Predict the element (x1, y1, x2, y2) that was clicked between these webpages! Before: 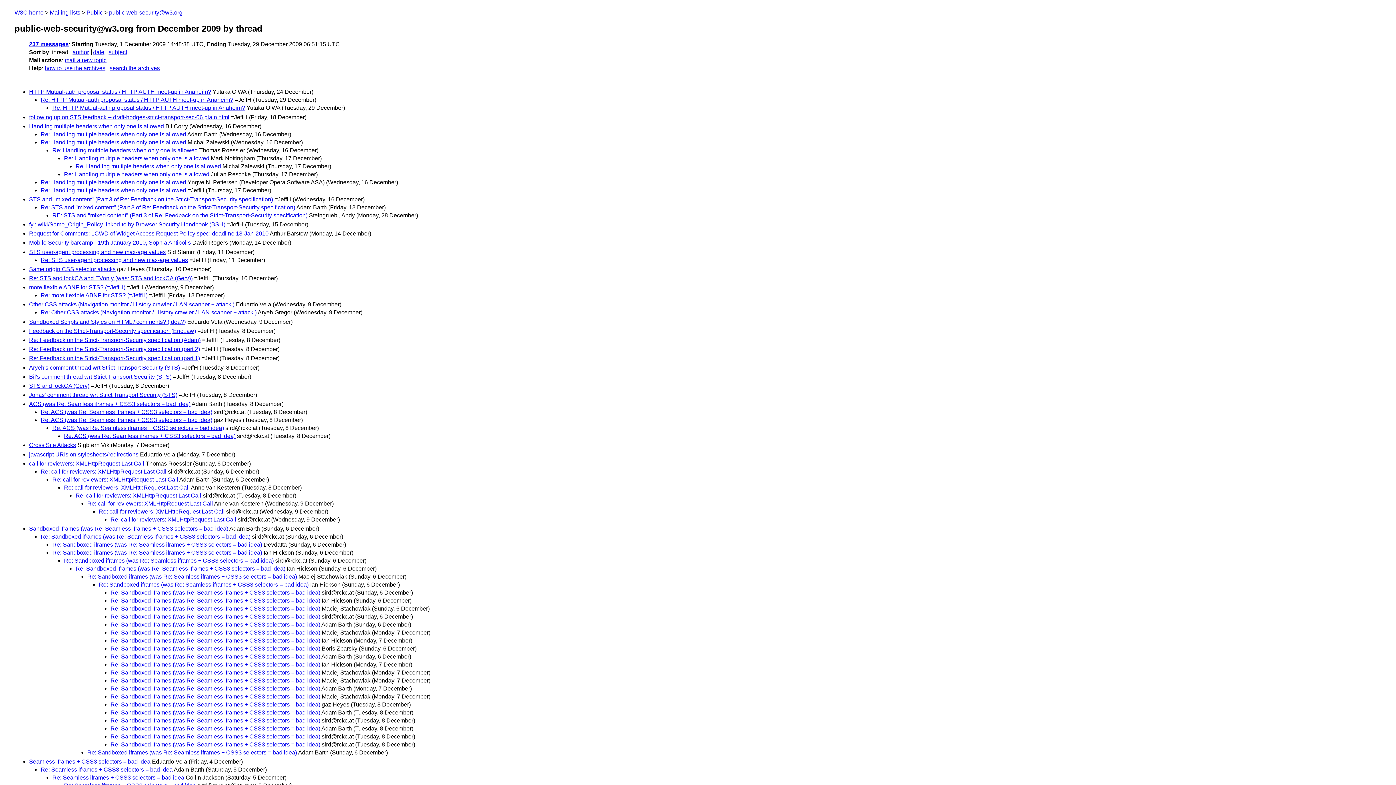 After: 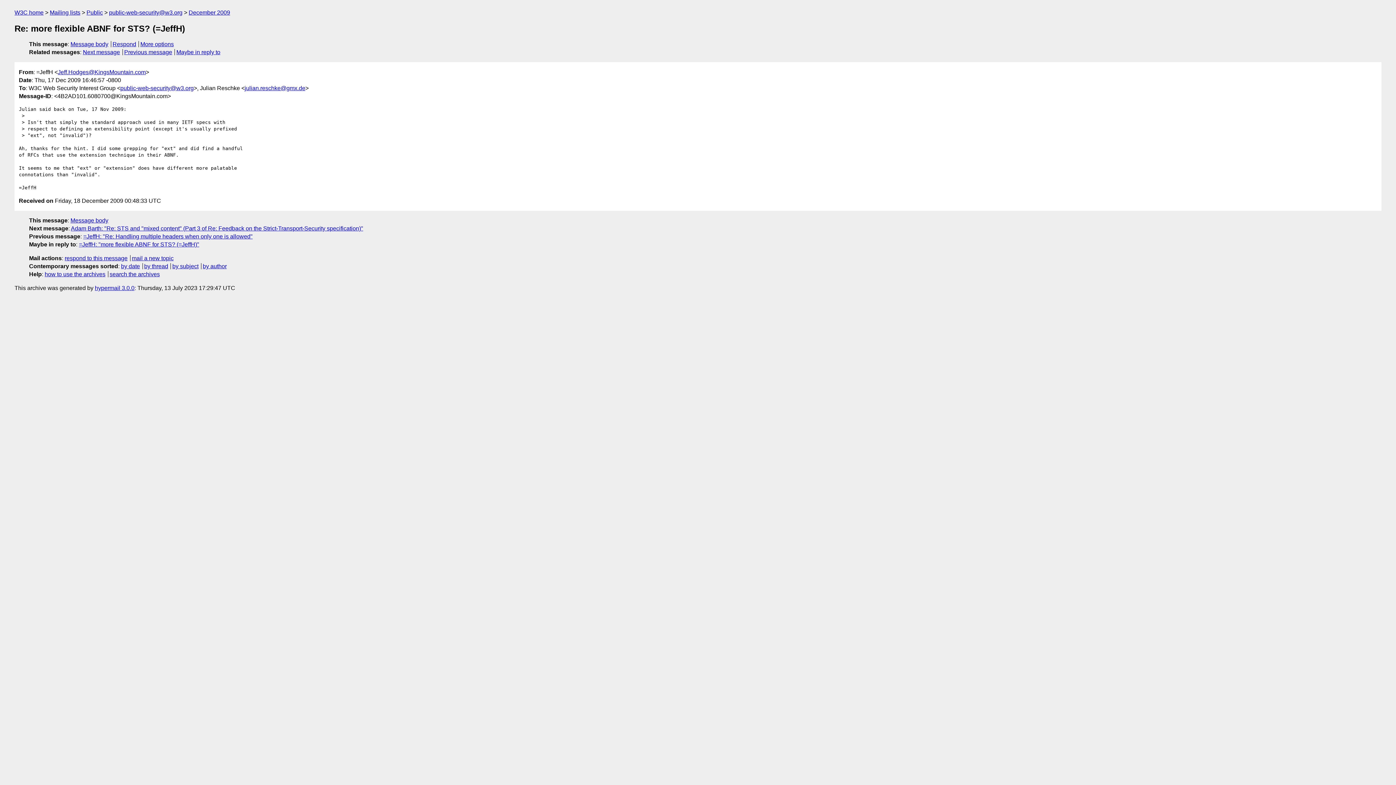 Action: label: Re: more flexible ABNF for STS? (=JeffH) bbox: (40, 292, 147, 298)